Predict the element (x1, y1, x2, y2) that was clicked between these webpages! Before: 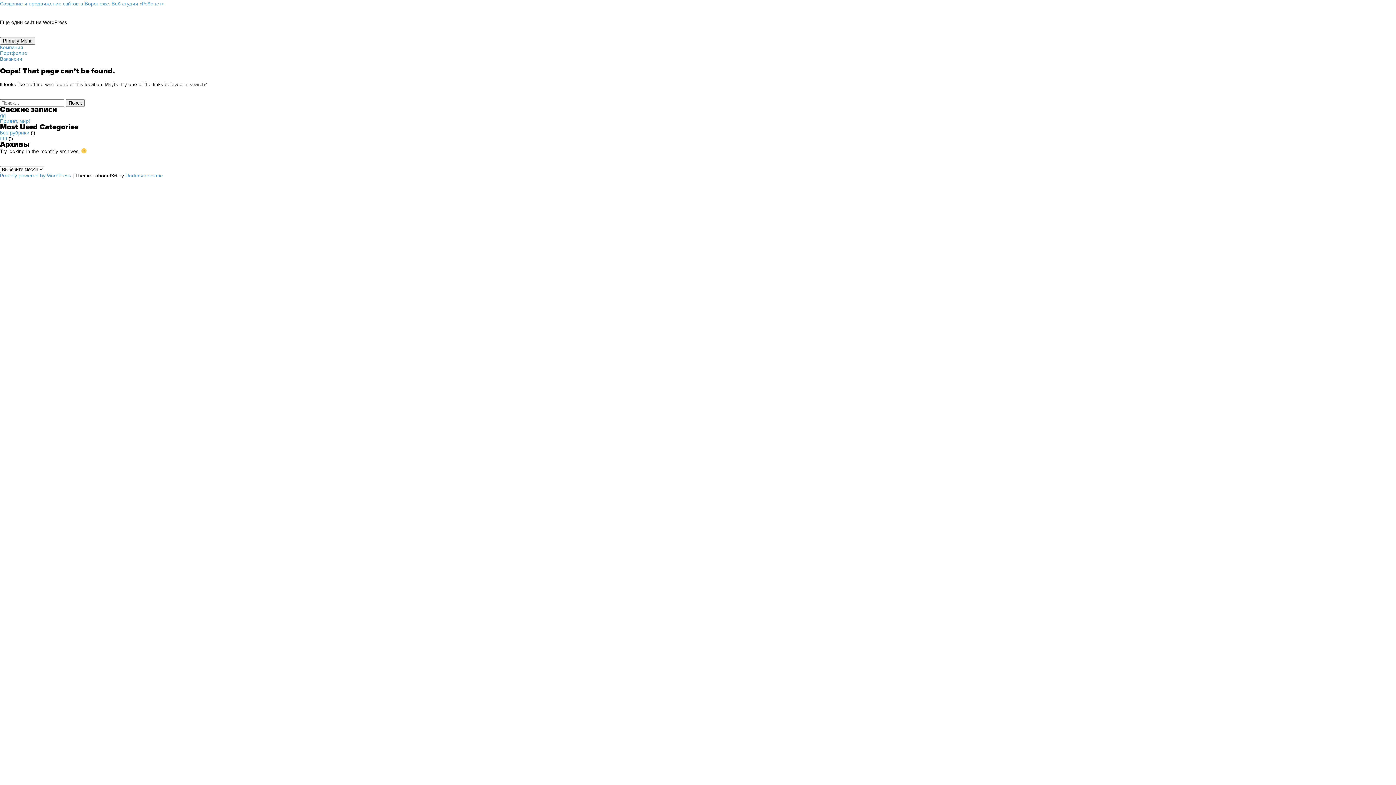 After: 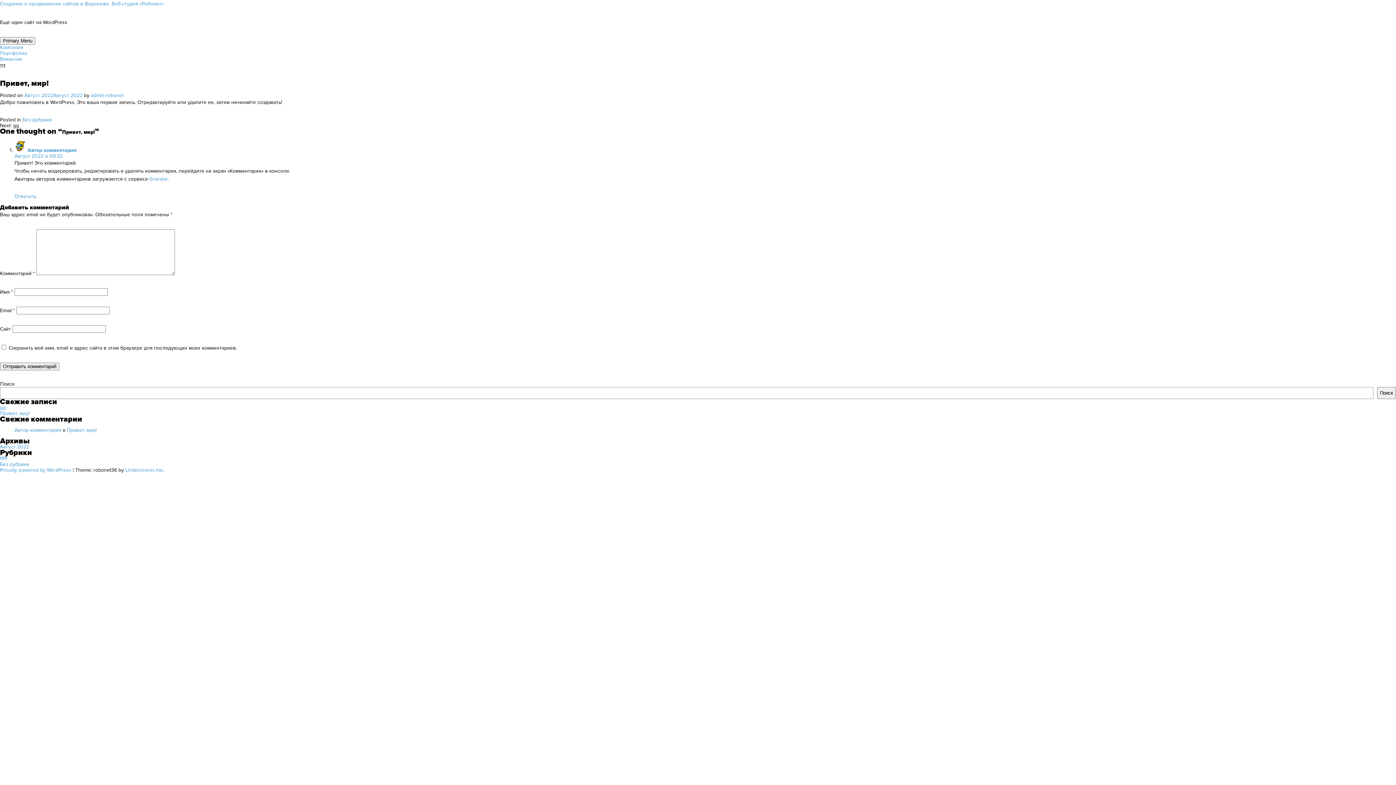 Action: bbox: (0, 118, 29, 124) label: Привет, мир!